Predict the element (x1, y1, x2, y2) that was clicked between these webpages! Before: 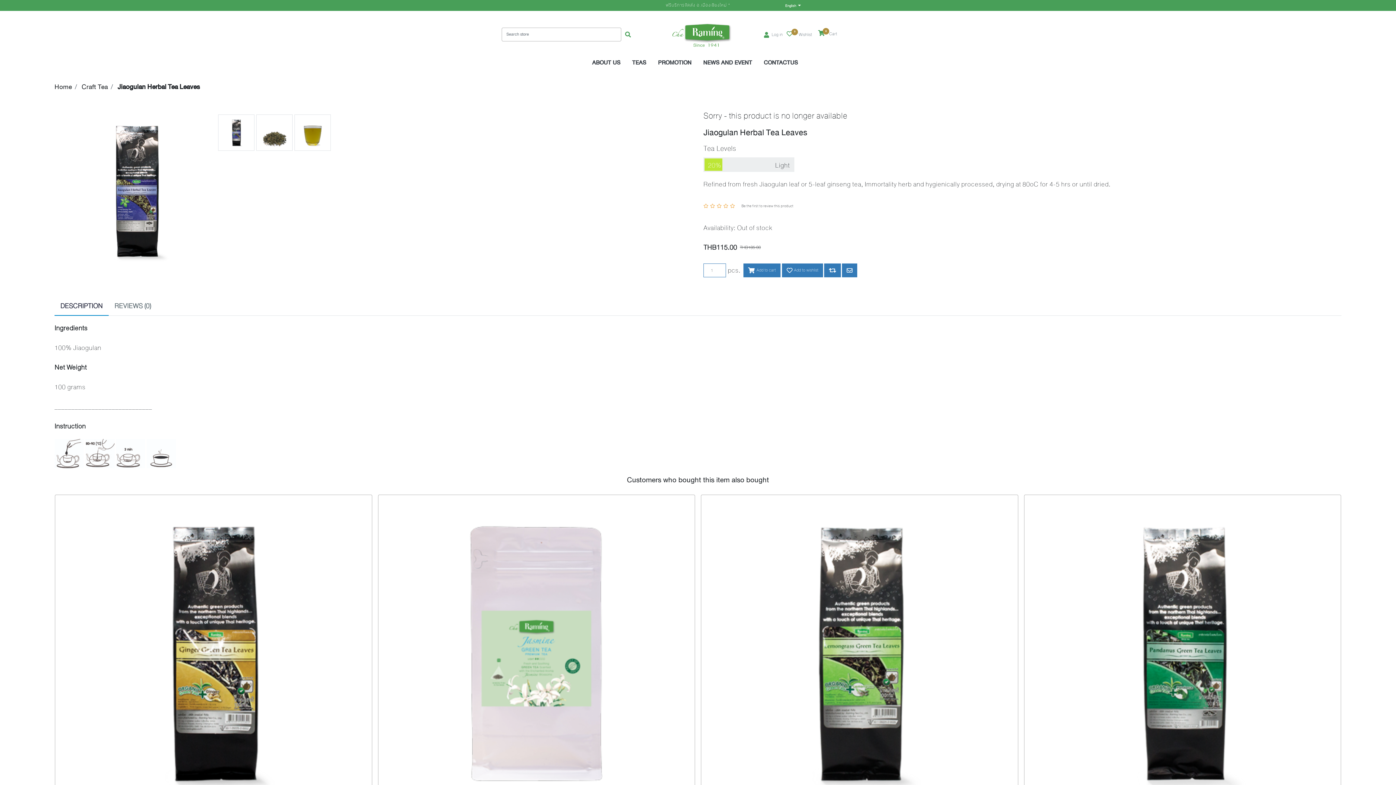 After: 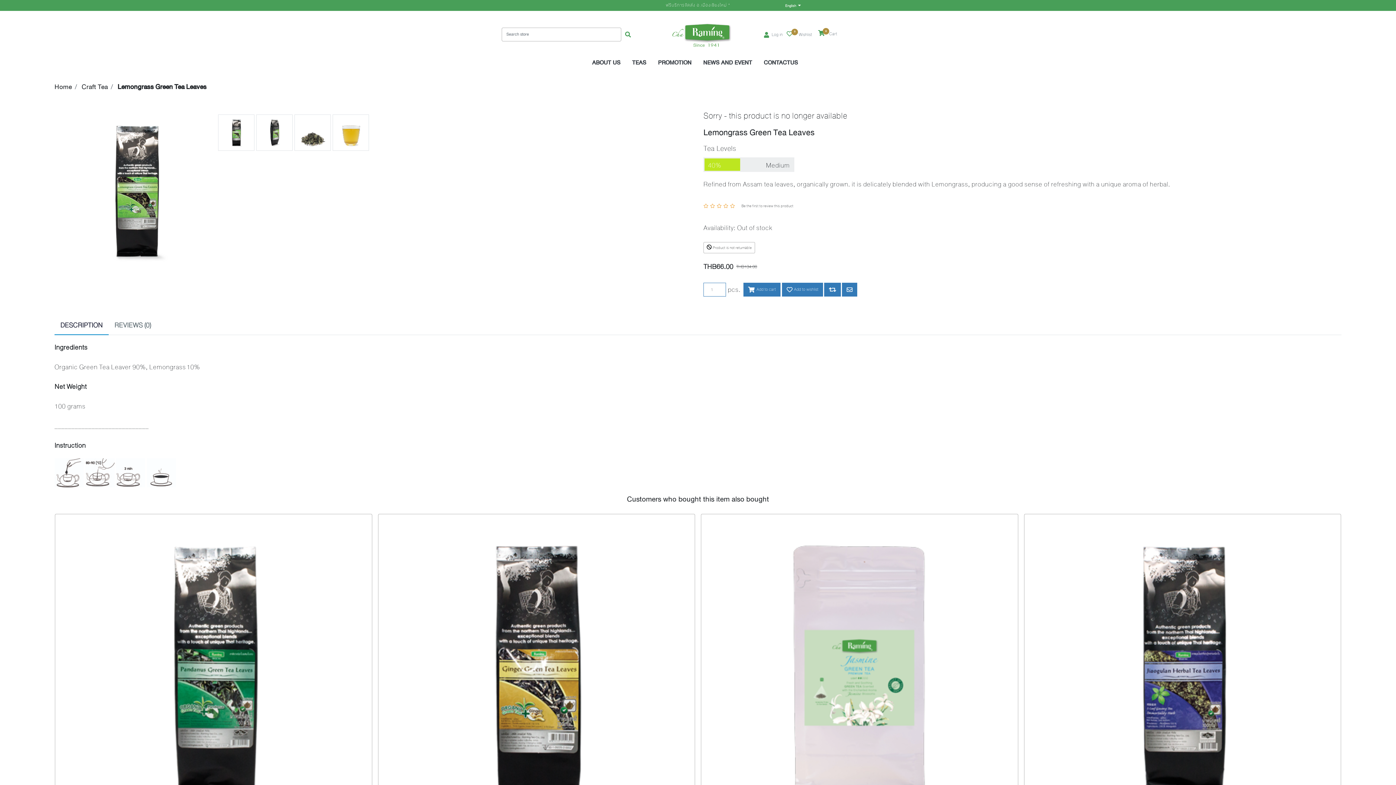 Action: bbox: (701, 495, 1018, 811)